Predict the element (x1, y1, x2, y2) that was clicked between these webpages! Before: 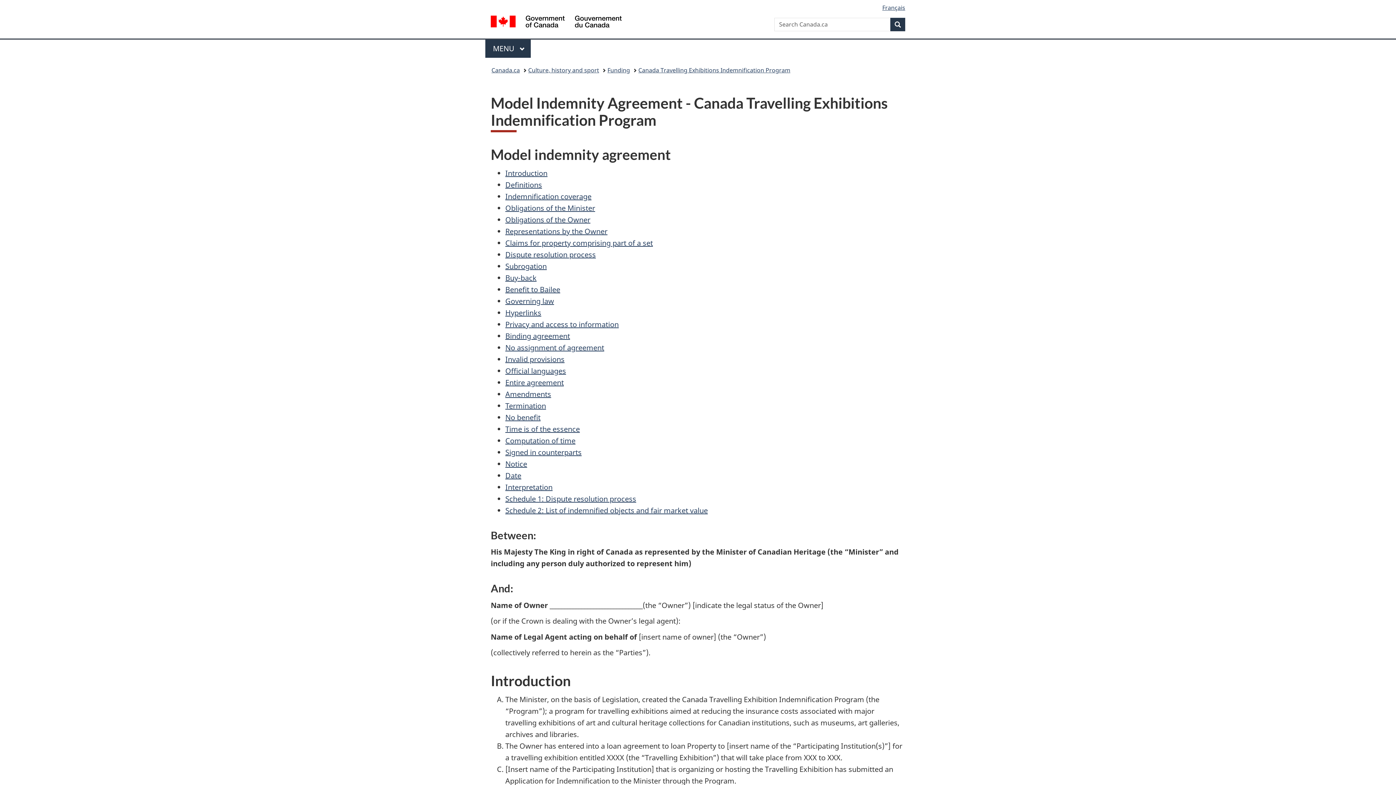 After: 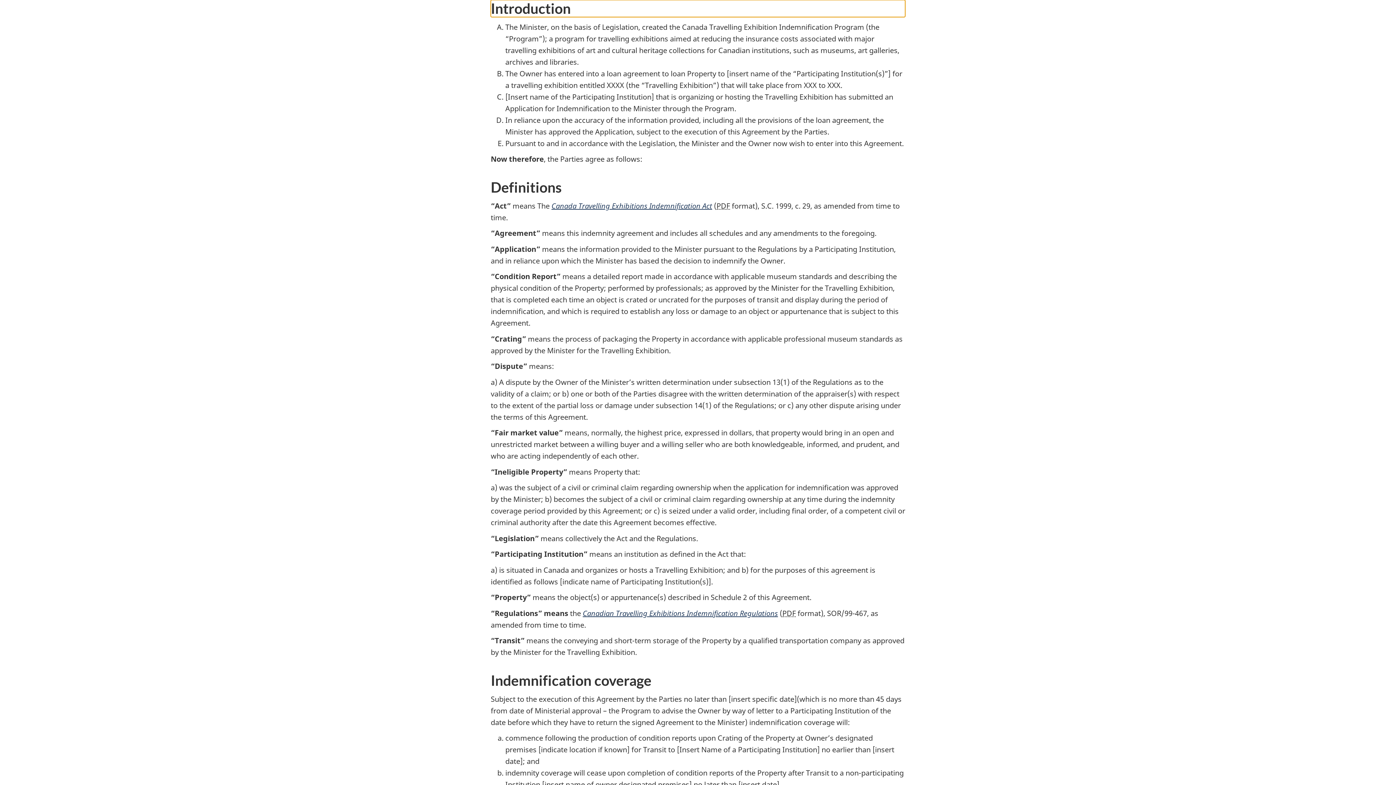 Action: label: Introduction bbox: (505, 168, 547, 178)